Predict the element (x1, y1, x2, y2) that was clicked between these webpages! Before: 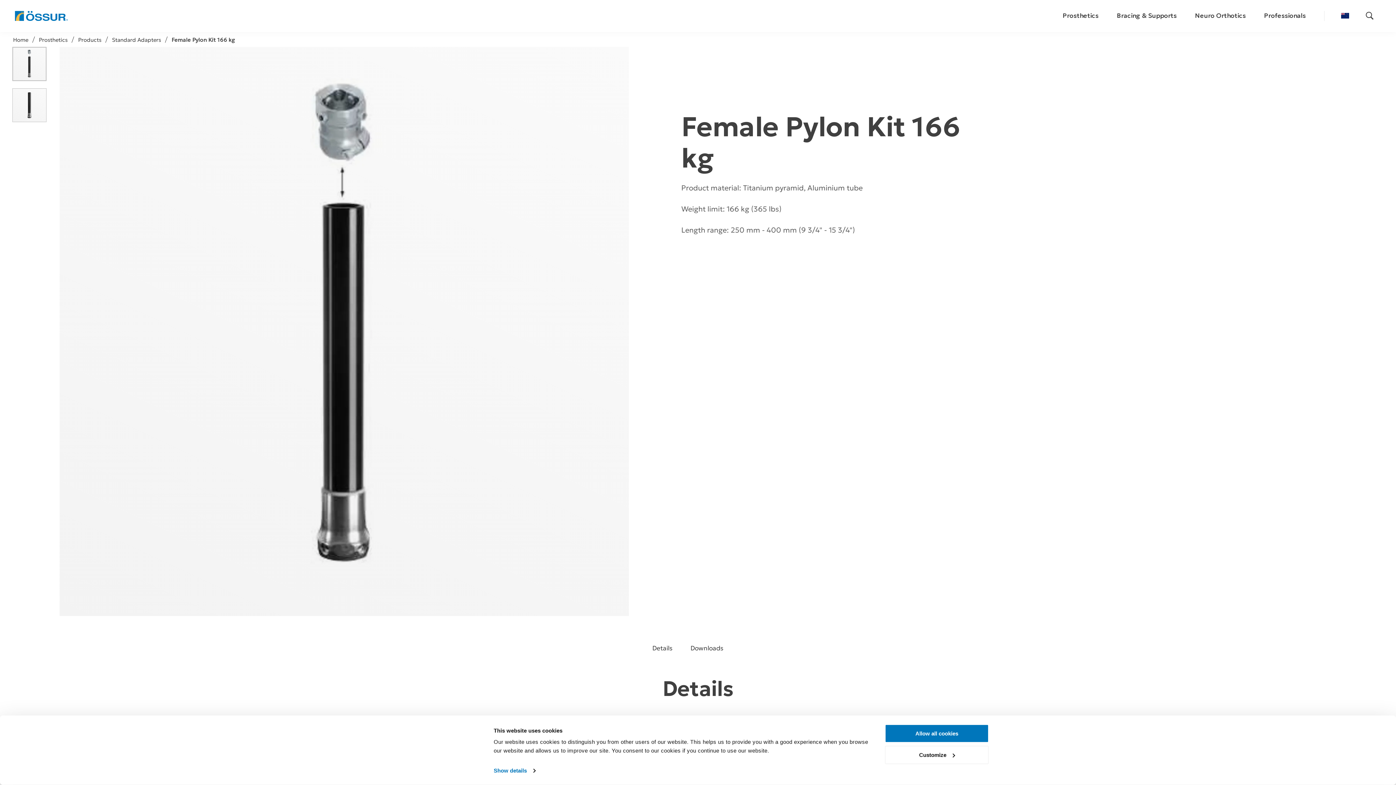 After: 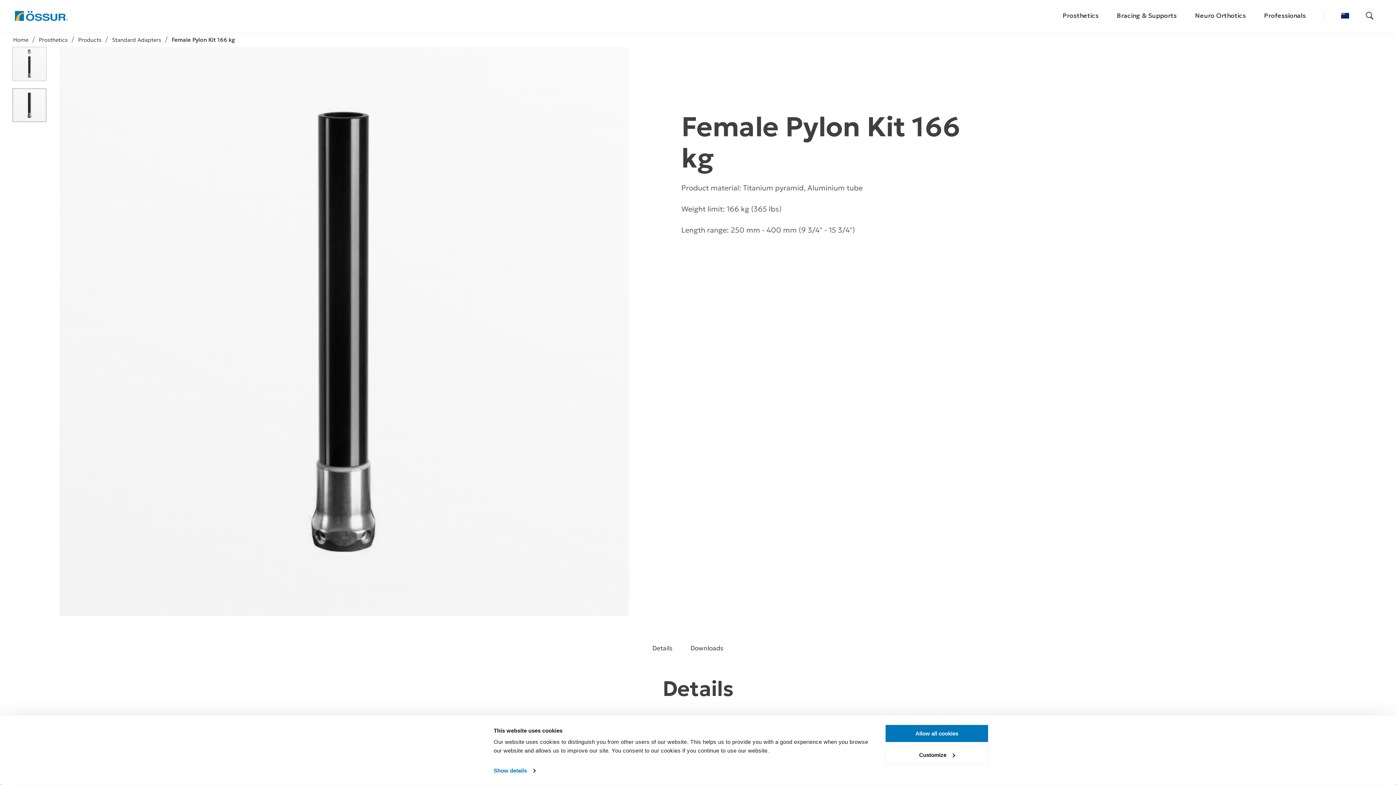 Action: label: slide dot bbox: (12, 88, 46, 122)